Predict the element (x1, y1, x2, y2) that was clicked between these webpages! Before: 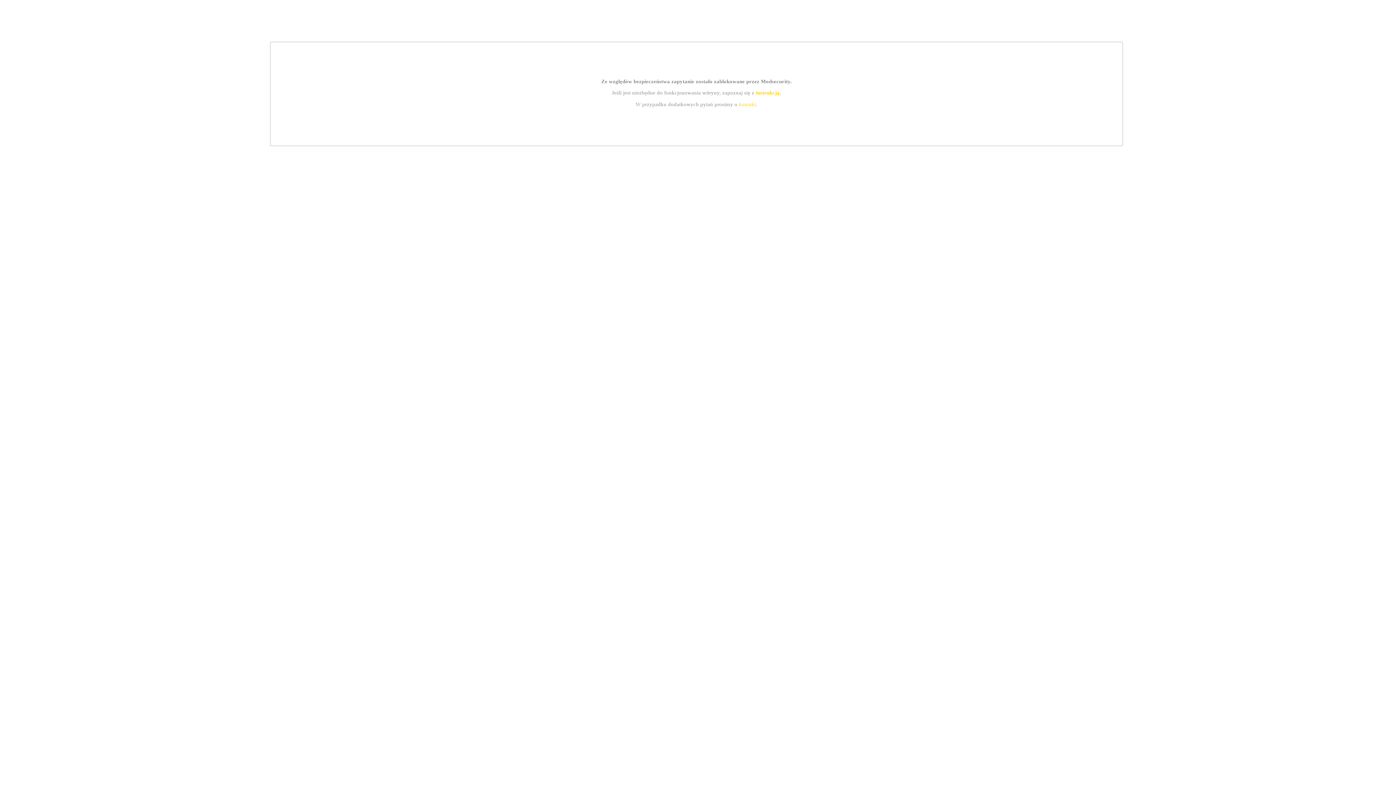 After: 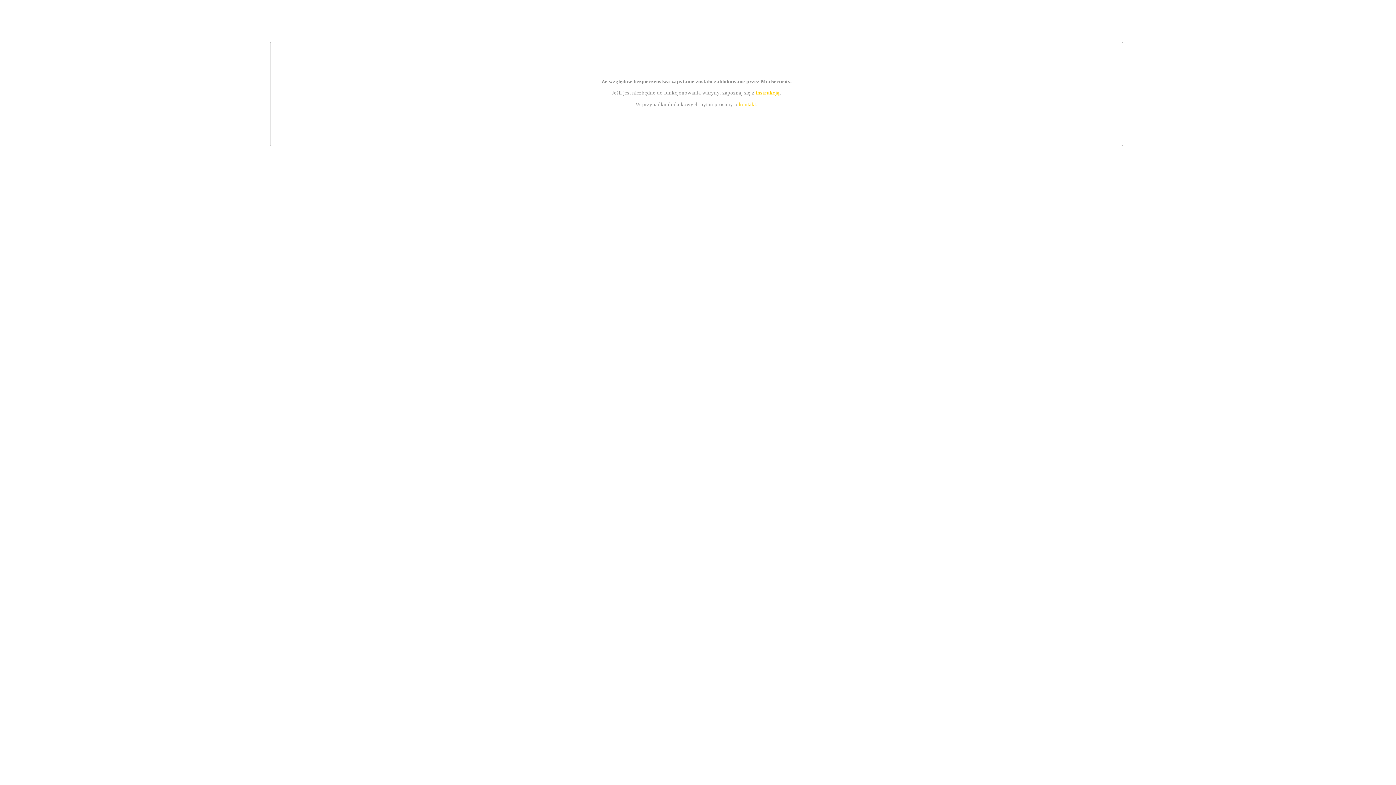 Action: label: kontakt bbox: (739, 101, 756, 107)